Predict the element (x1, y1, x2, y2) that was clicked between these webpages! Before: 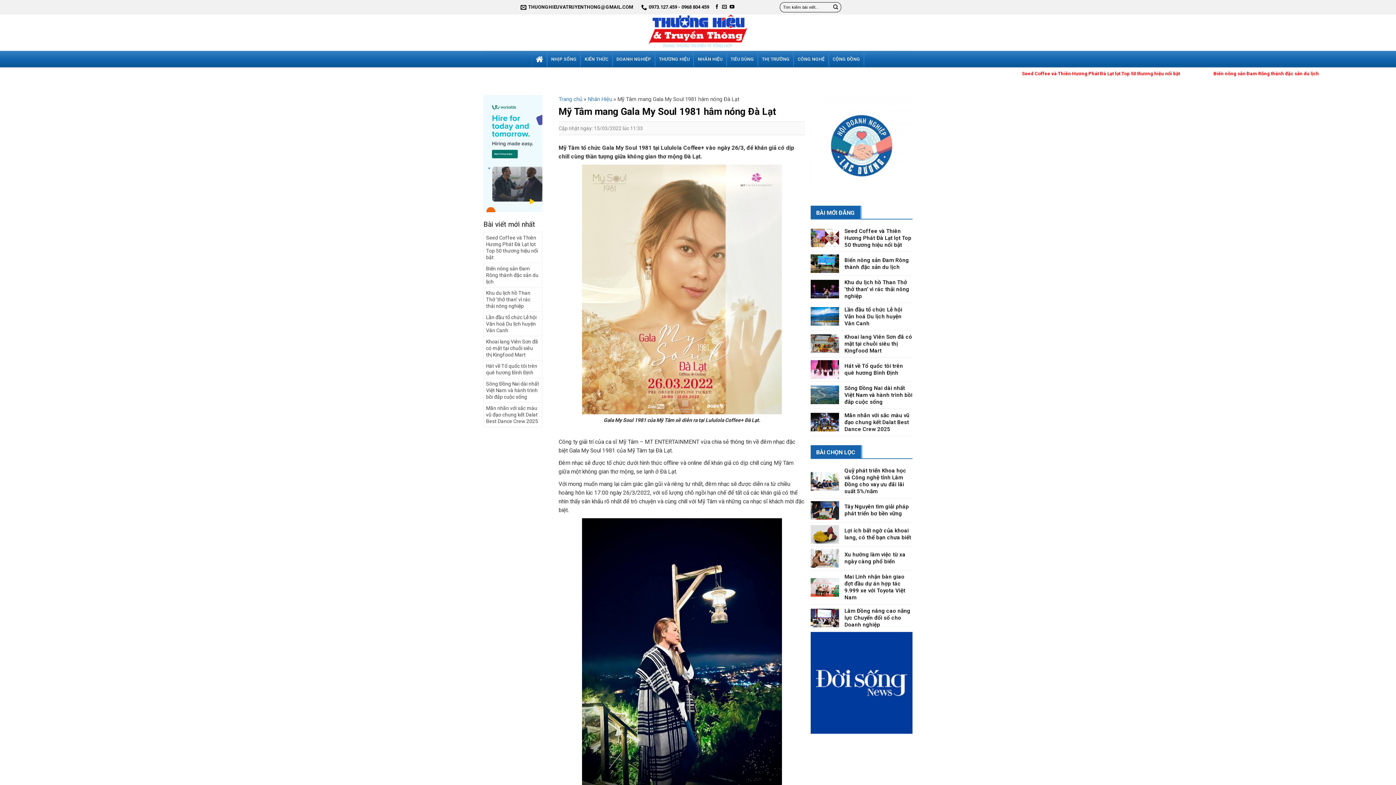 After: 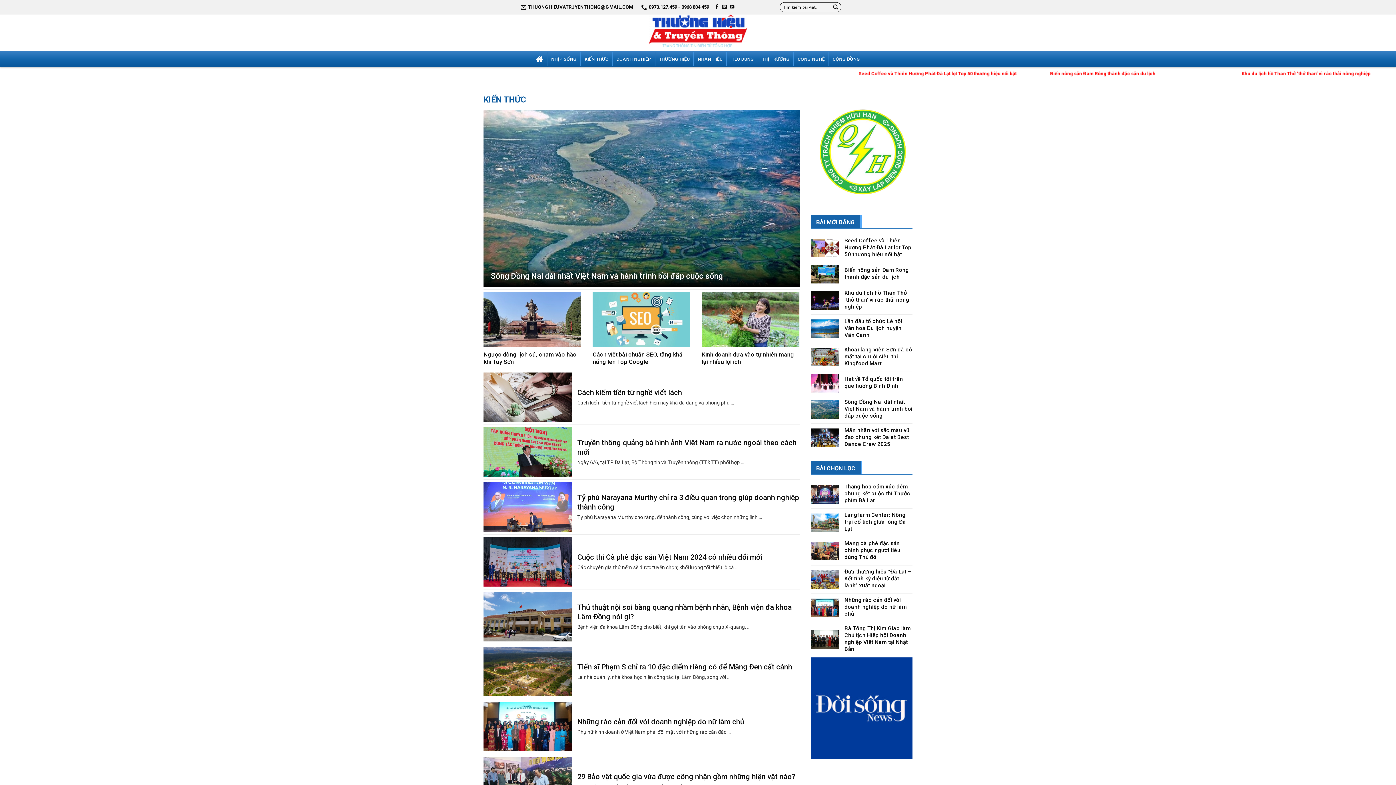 Action: label: KIẾN THỨC bbox: (580, 52, 612, 66)